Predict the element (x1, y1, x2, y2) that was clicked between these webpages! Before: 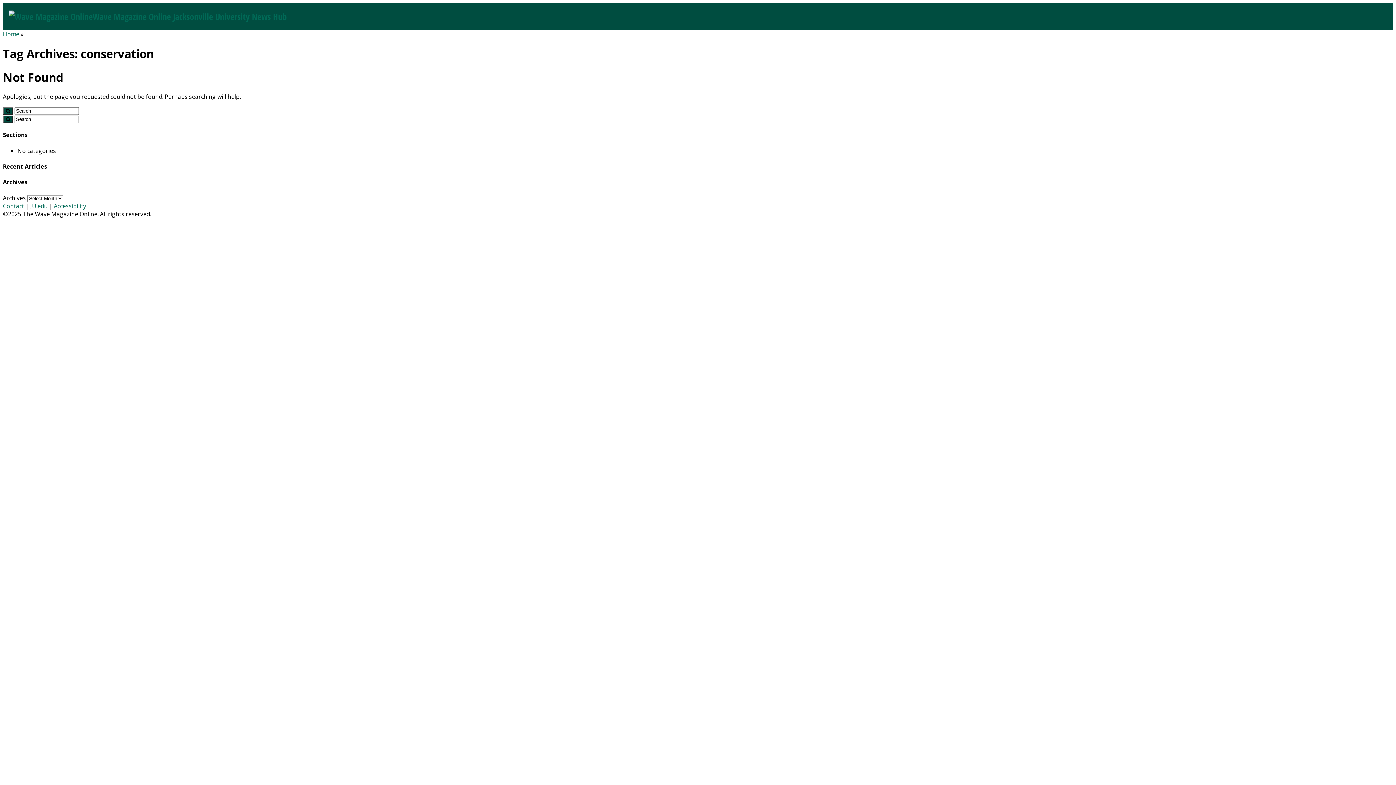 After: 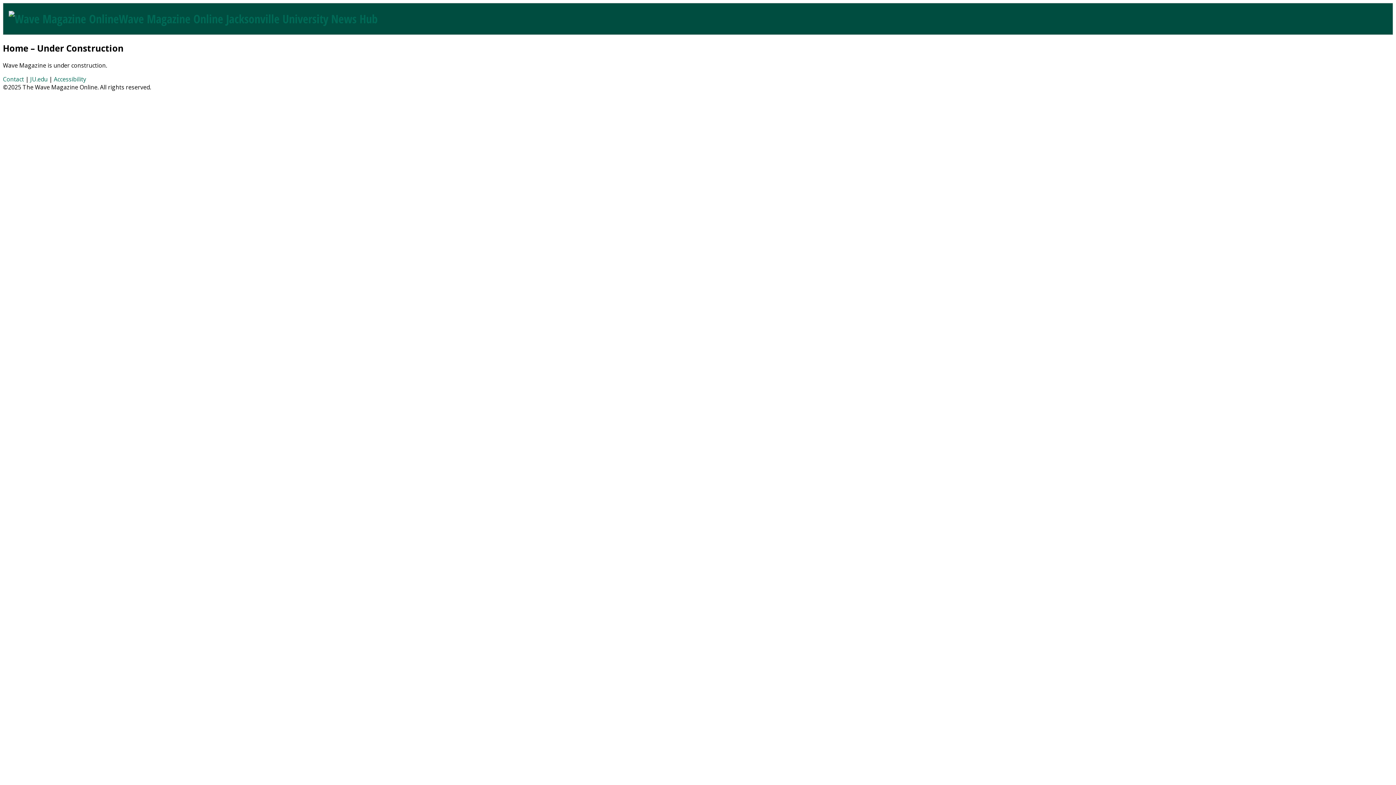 Action: bbox: (2, 115, 13, 123)